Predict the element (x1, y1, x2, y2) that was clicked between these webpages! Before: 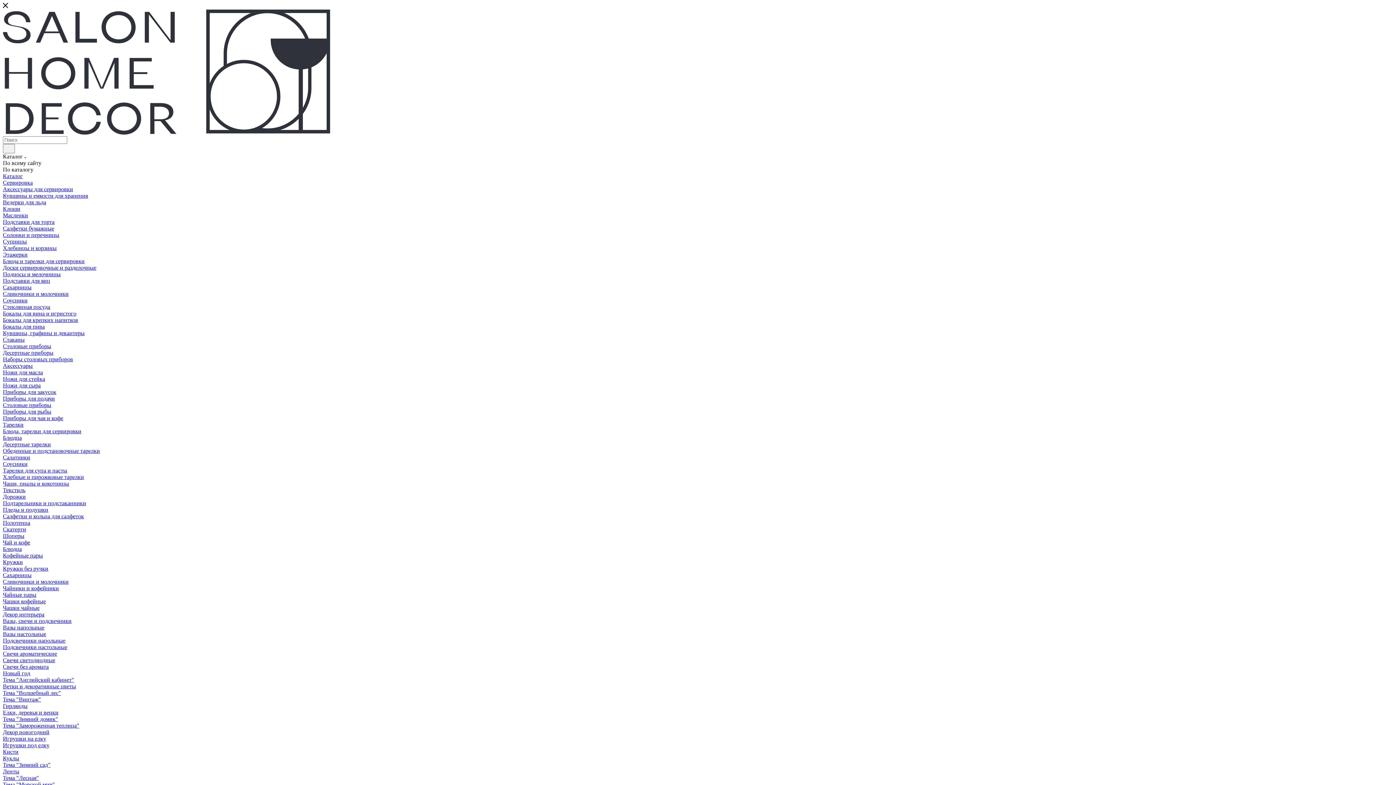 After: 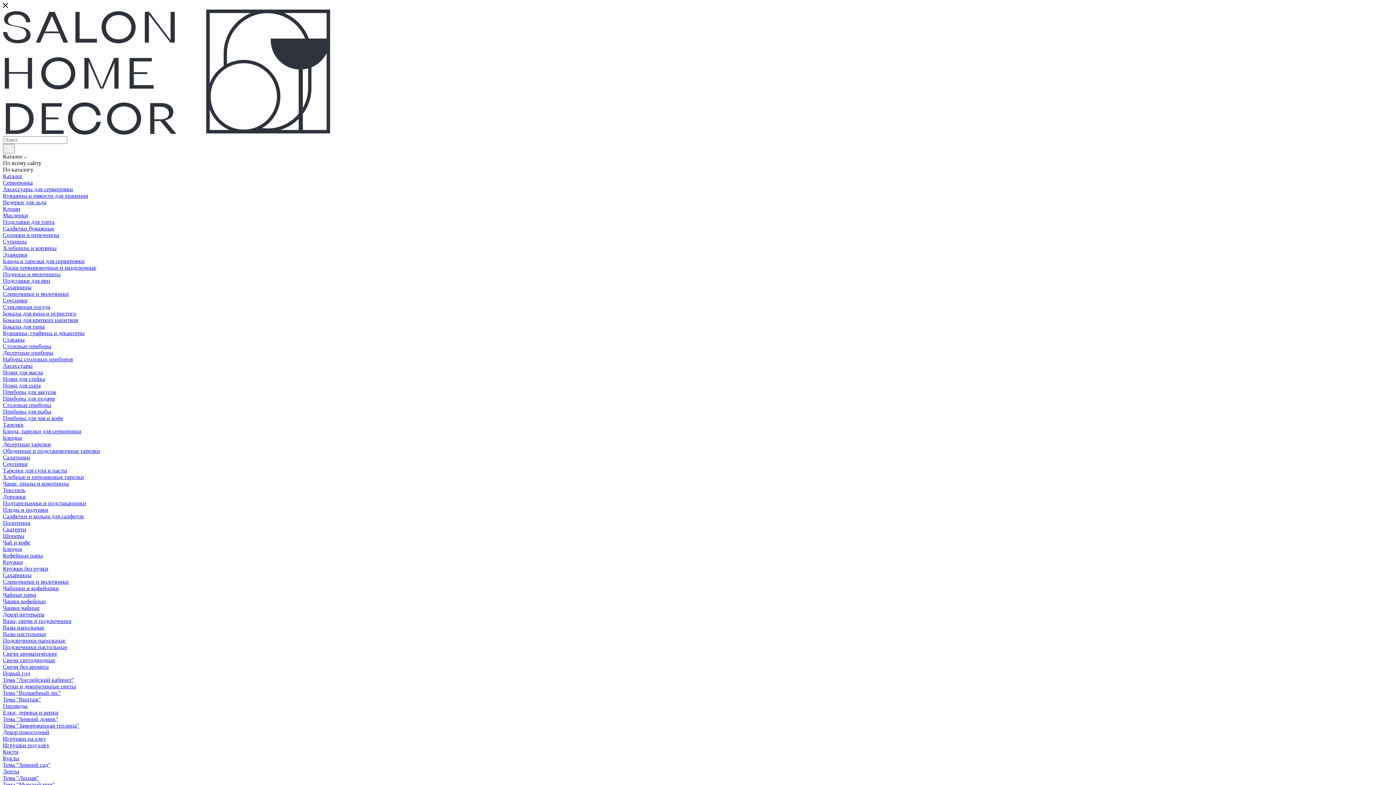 Action: bbox: (2, 762, 50, 768) label: Тема "Зимний сад"